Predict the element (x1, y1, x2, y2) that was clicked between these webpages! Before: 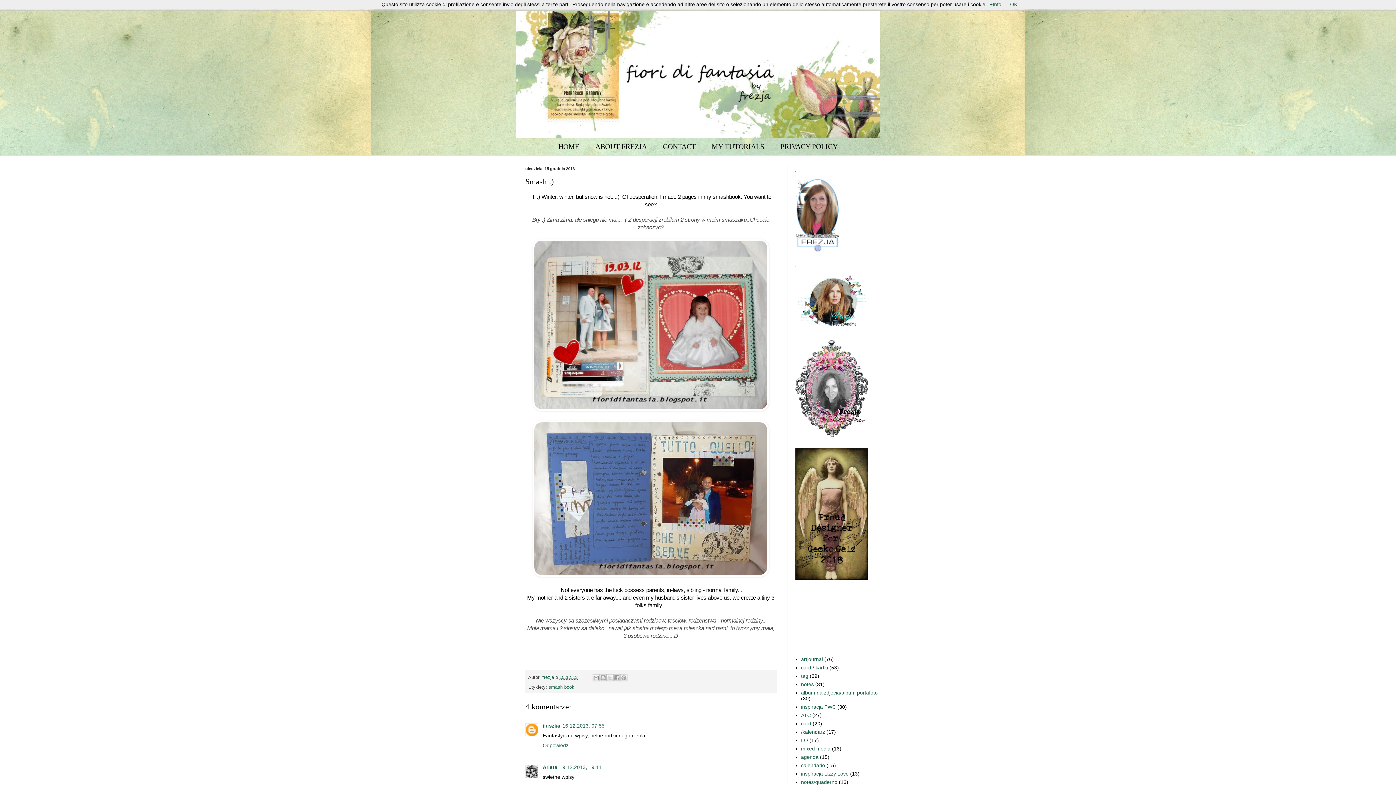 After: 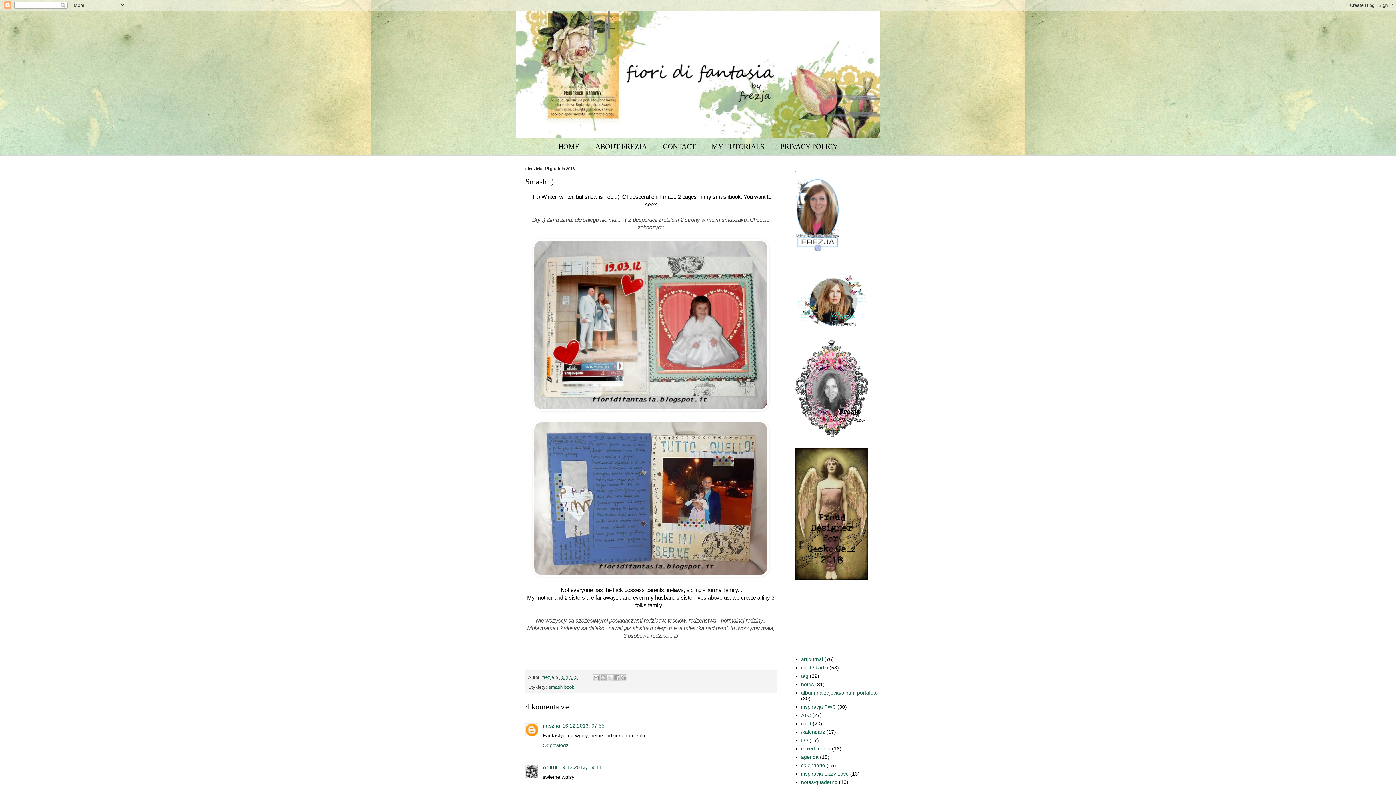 Action: bbox: (1010, 1, 1017, 7) label: OK